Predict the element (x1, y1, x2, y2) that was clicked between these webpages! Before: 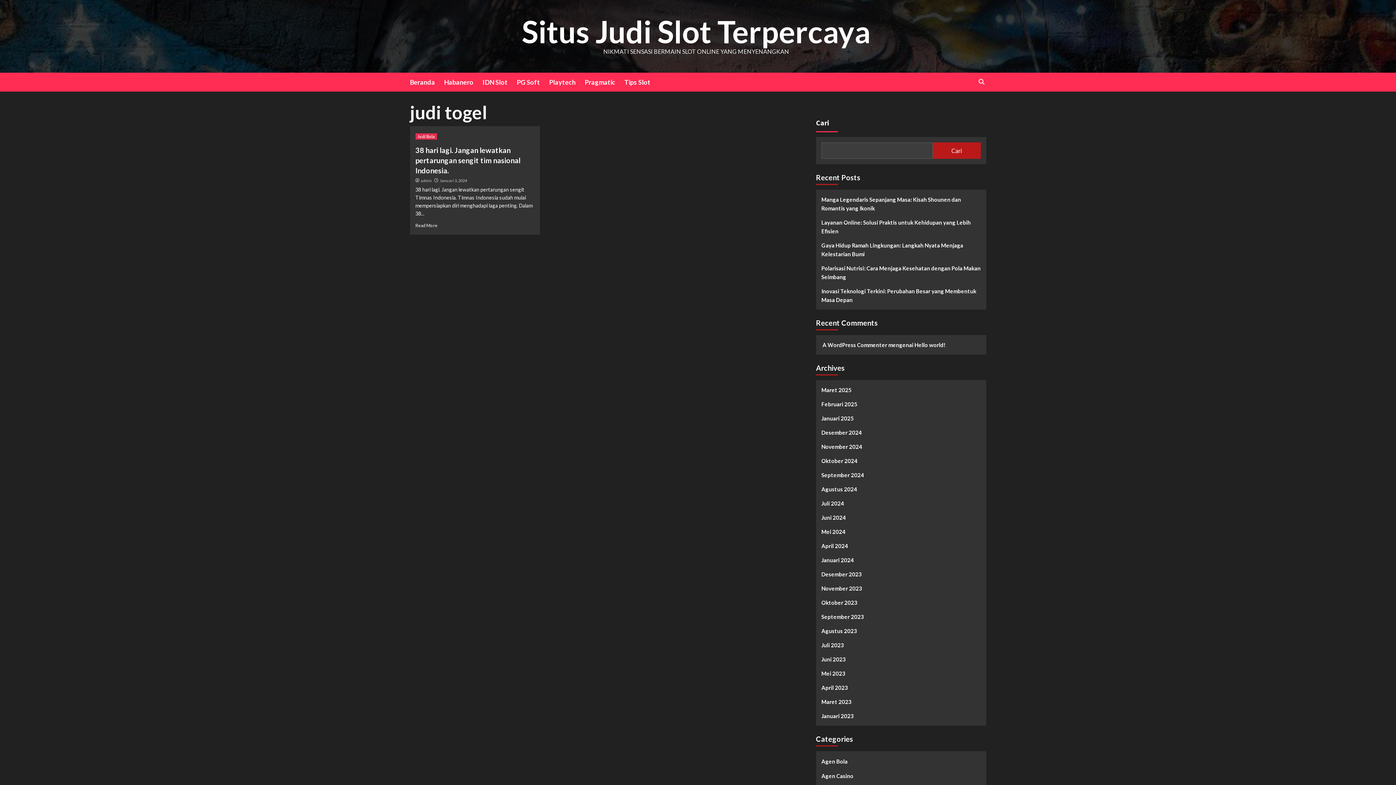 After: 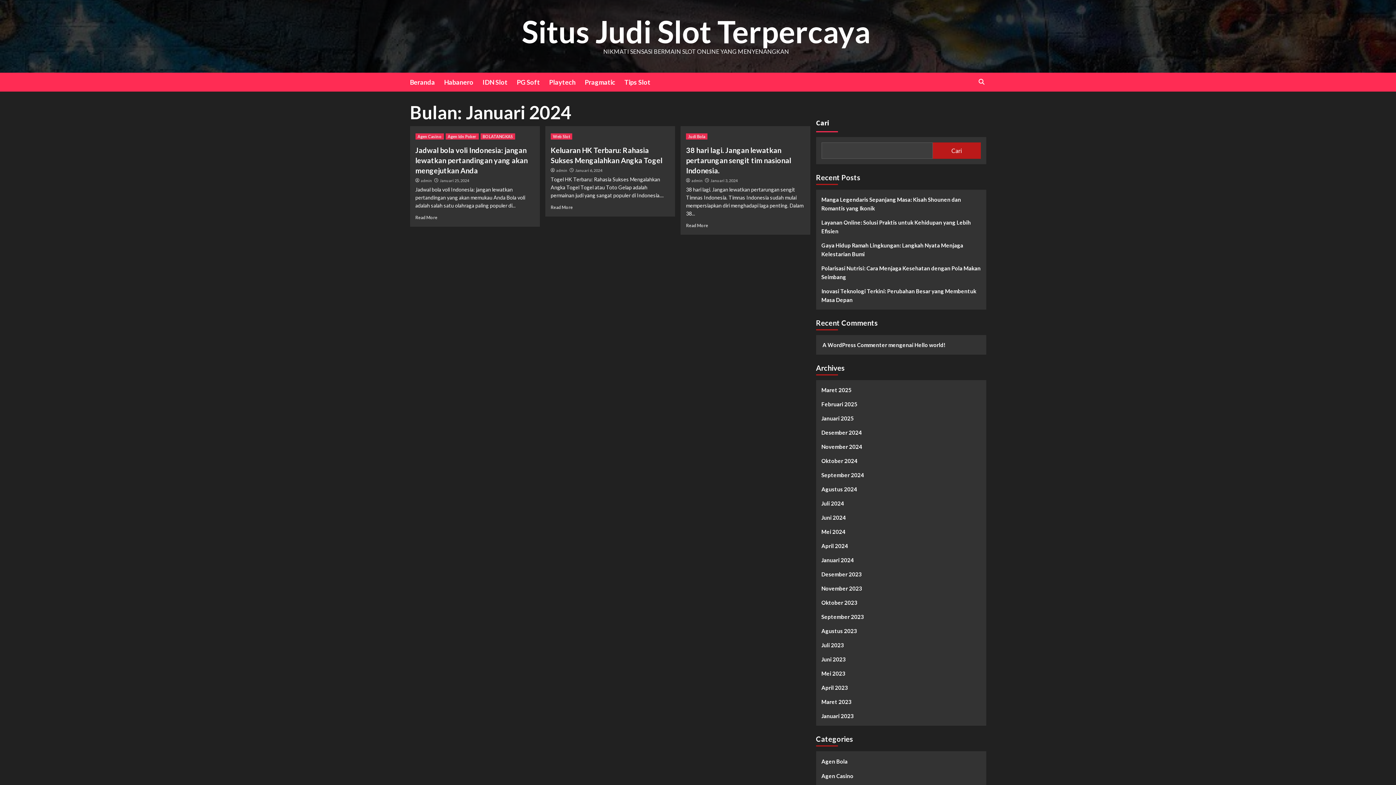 Action: bbox: (439, 178, 467, 182) label: Januari 3, 2024